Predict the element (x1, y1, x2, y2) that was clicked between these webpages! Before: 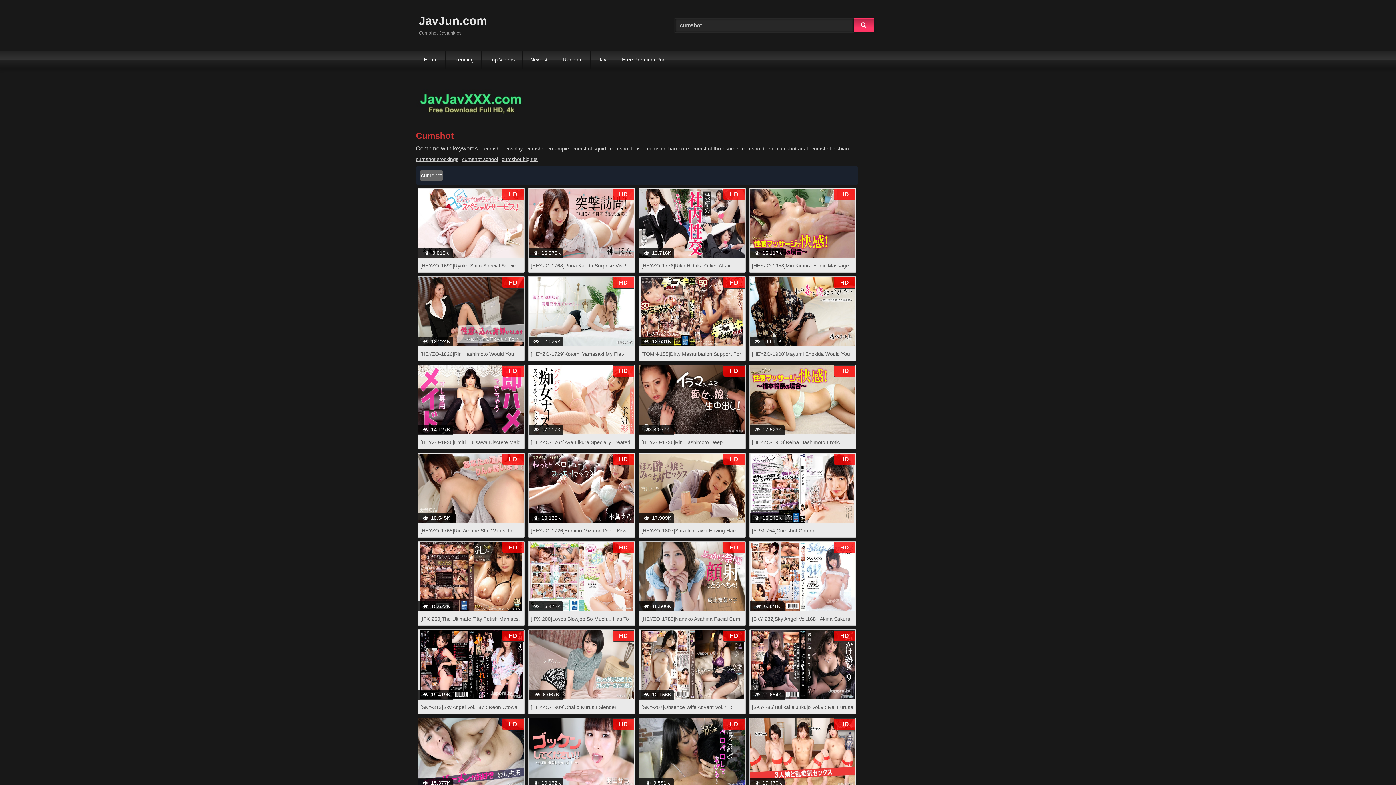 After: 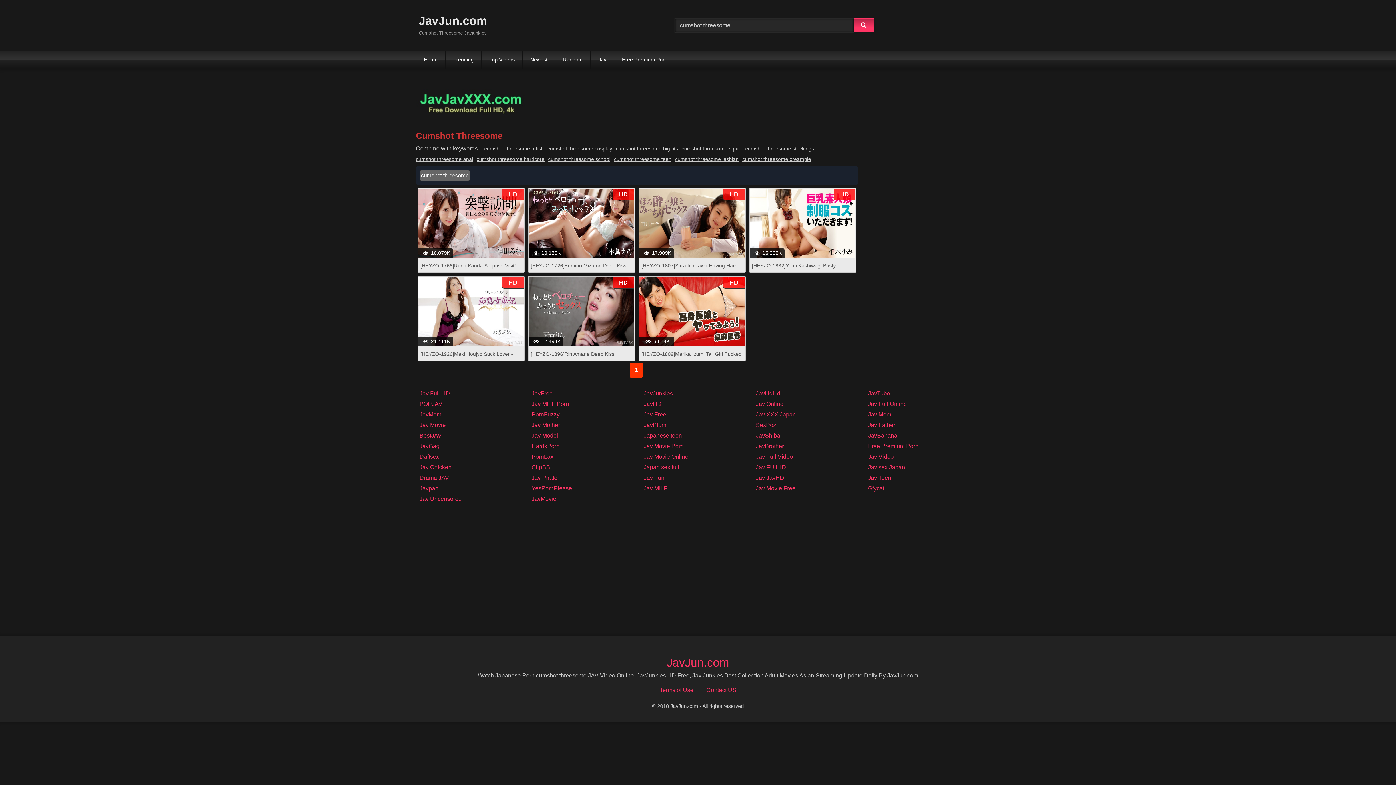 Action: label: cumshot threesome bbox: (692, 145, 738, 151)